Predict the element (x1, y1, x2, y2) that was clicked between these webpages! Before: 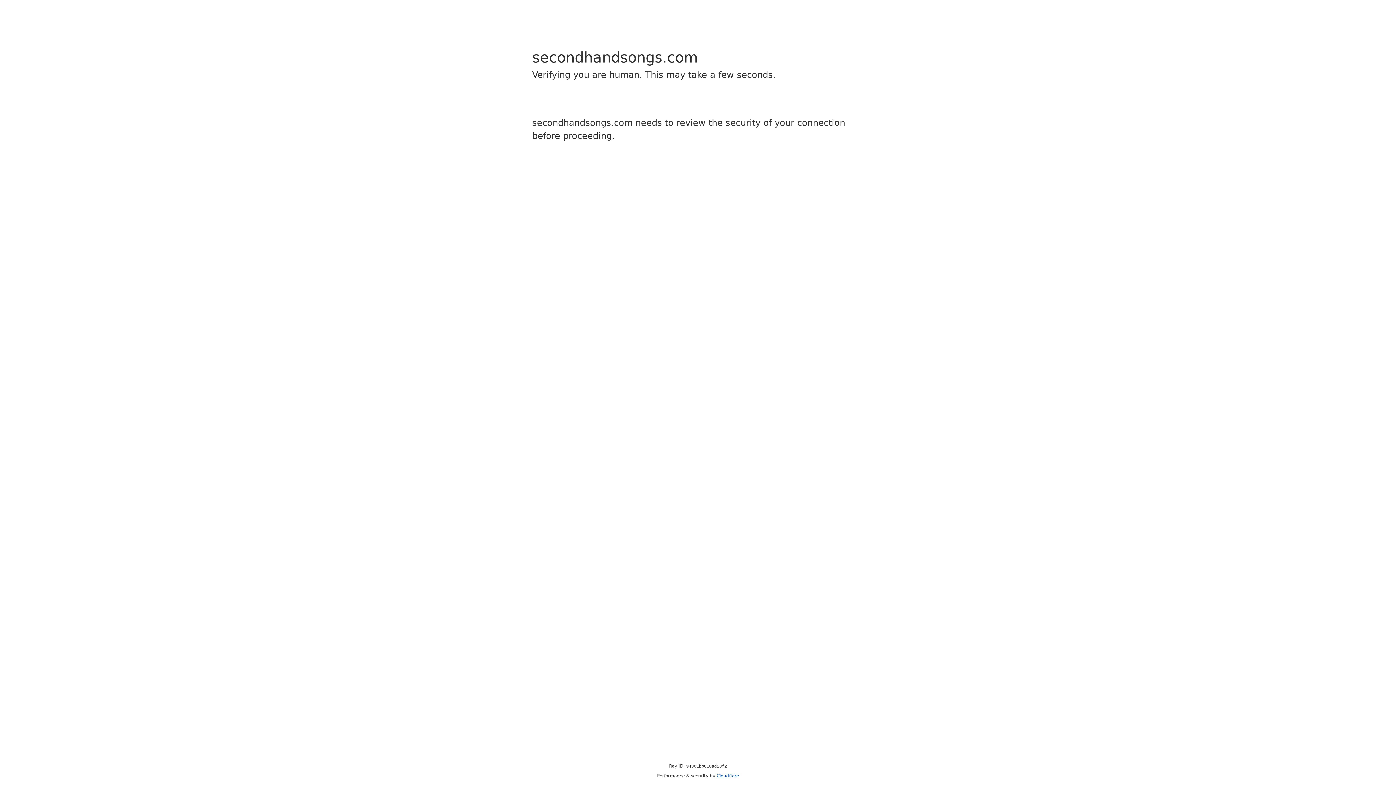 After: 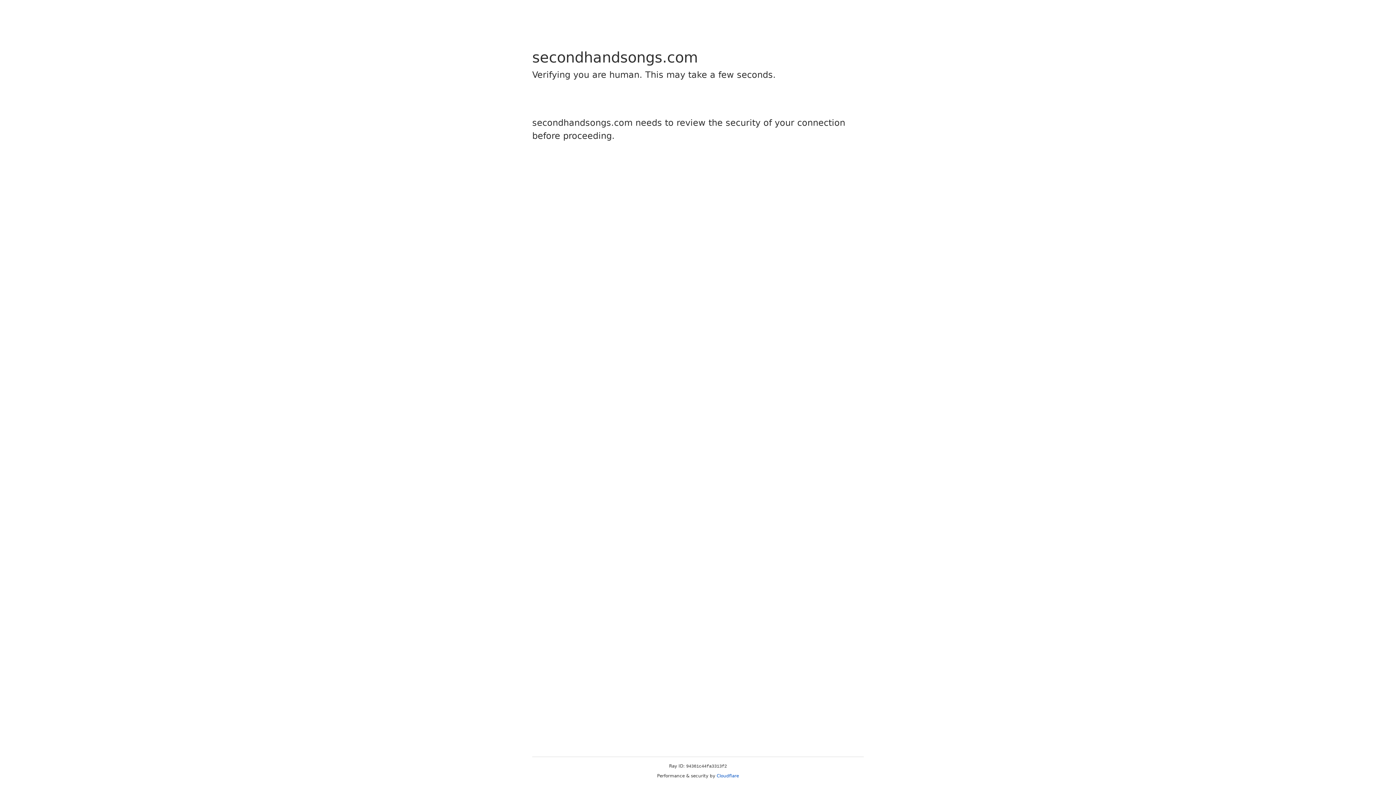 Action: label: Cloudflare bbox: (716, 773, 739, 778)